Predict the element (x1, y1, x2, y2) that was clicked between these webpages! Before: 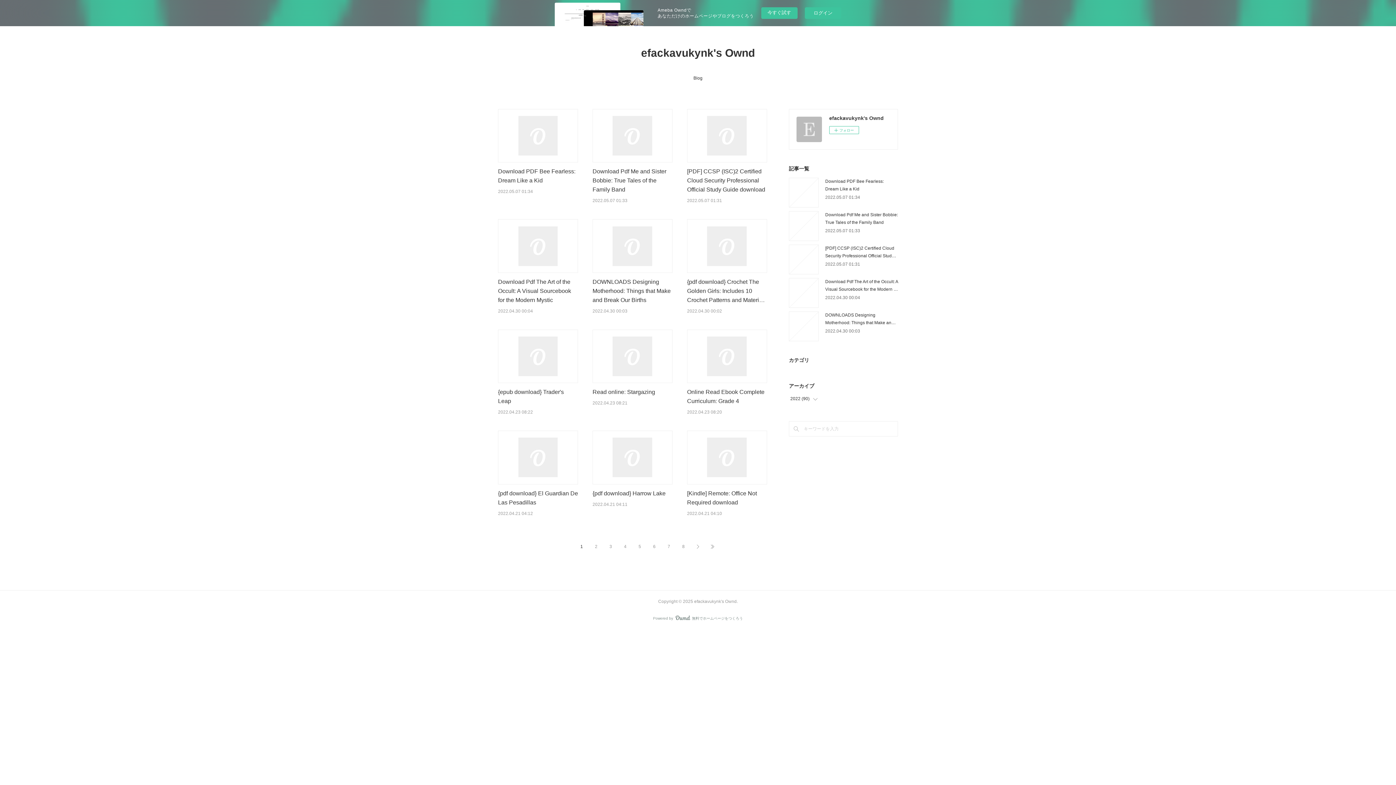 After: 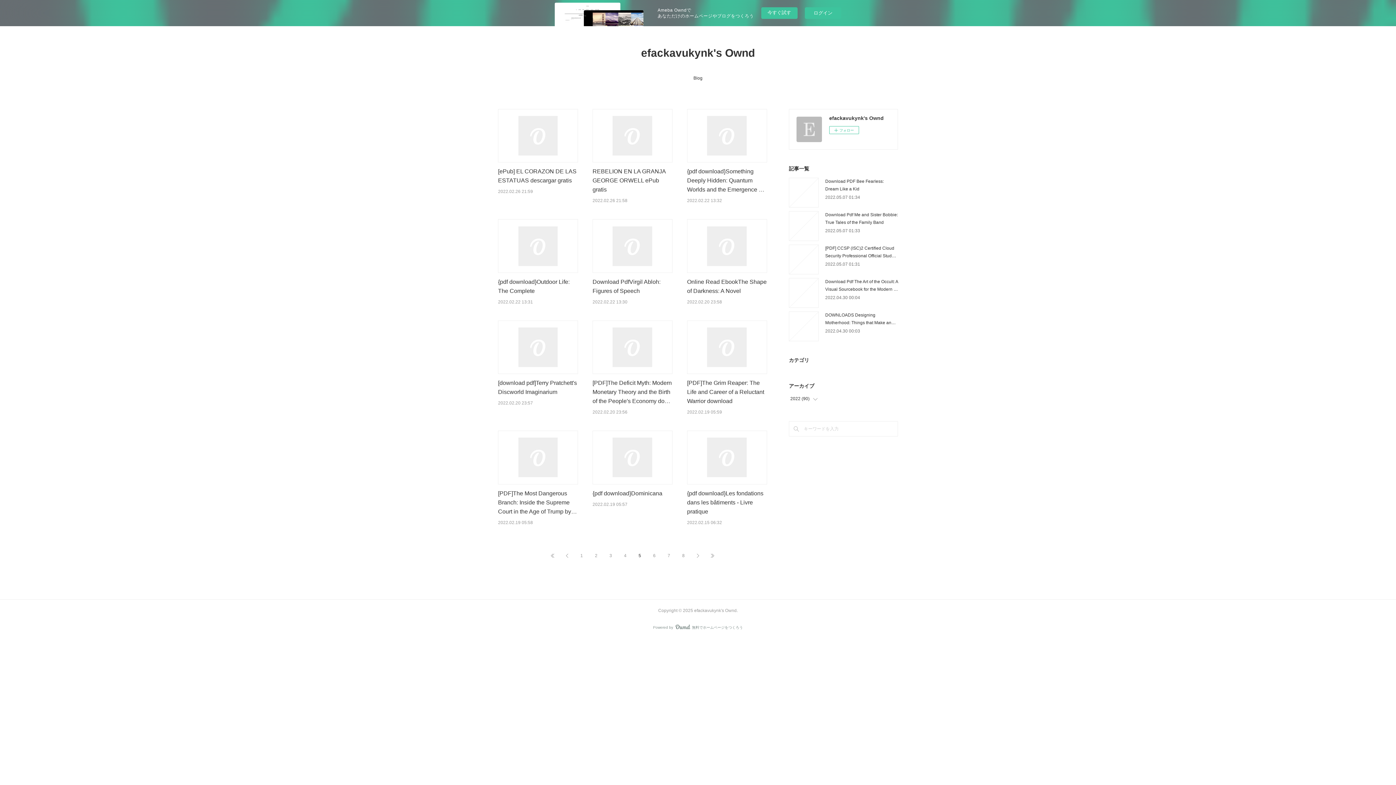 Action: bbox: (632, 539, 647, 554) label: 5